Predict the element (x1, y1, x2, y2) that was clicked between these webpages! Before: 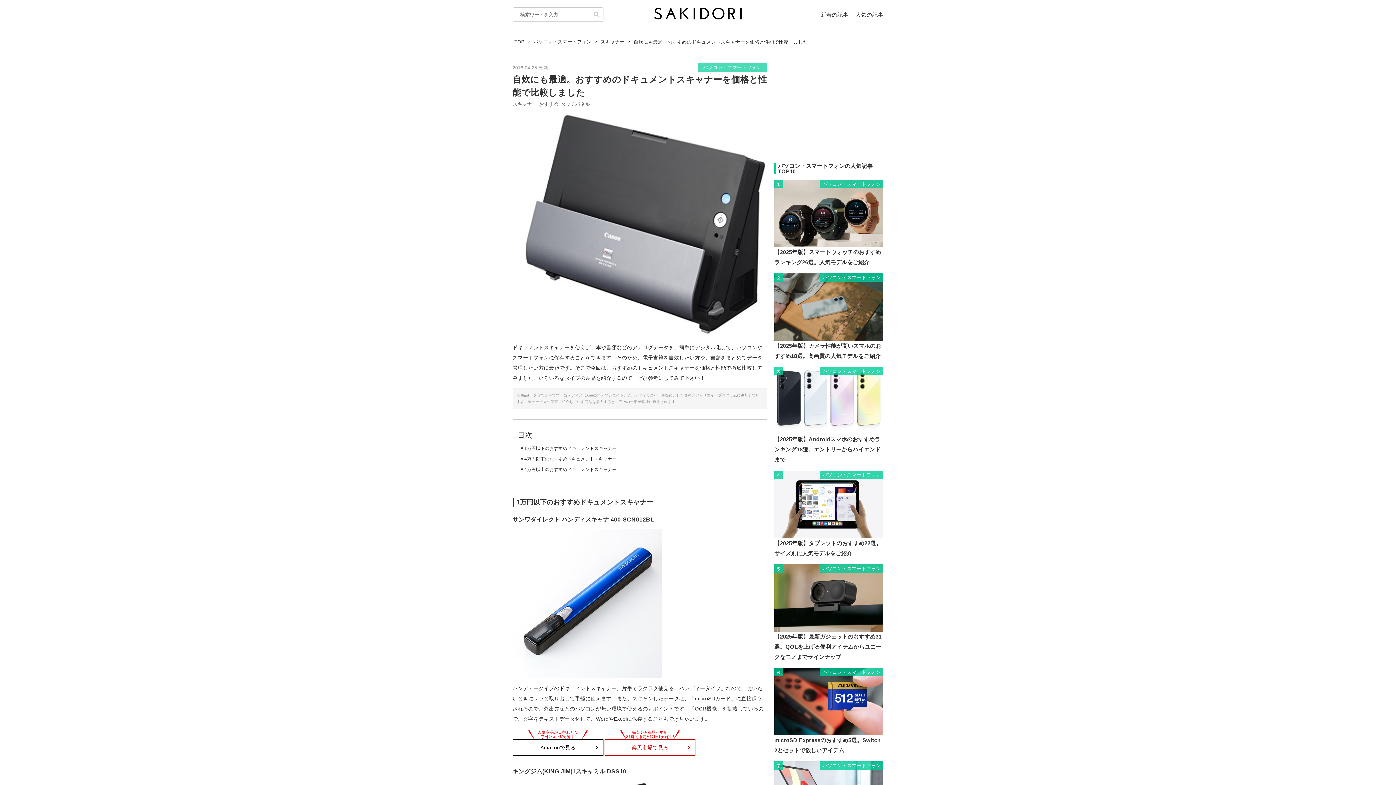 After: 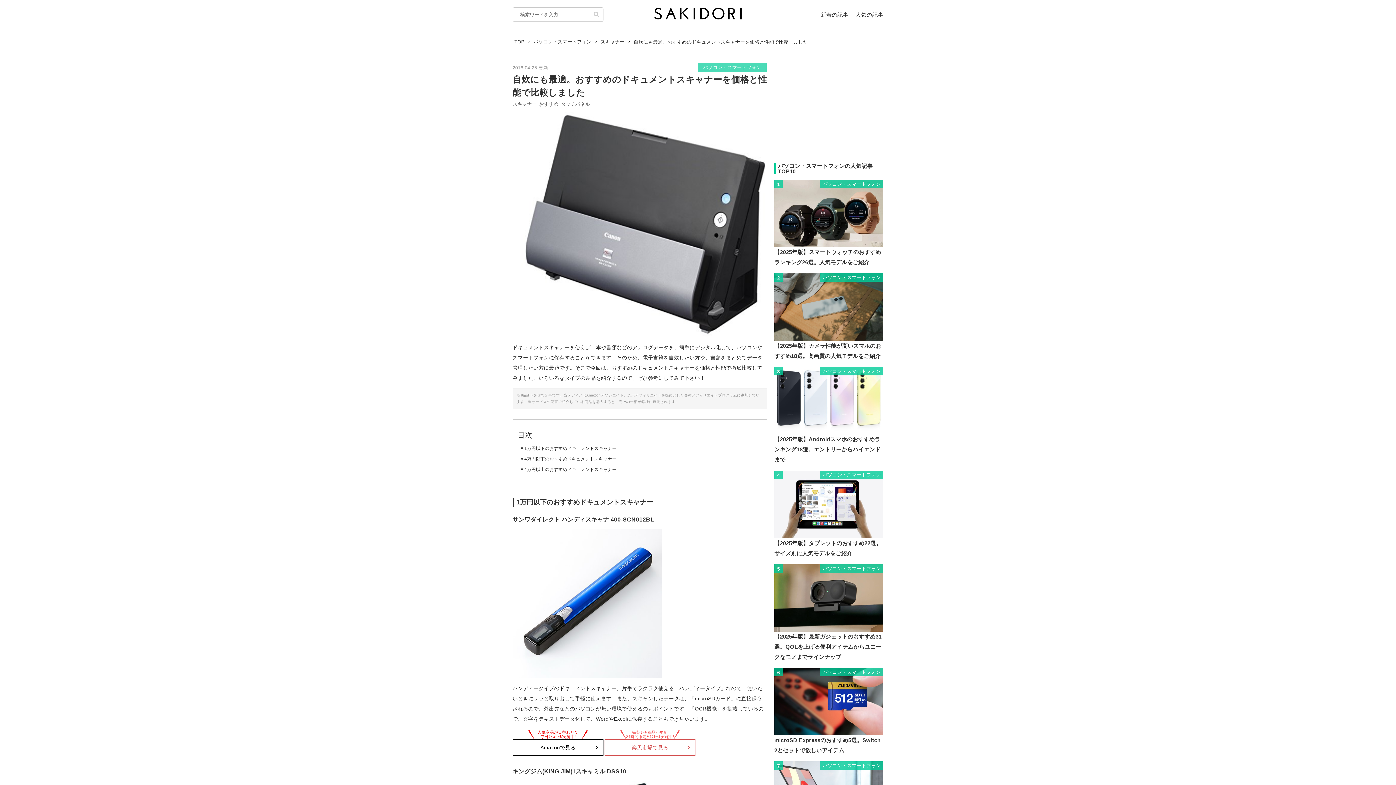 Action: label: 楽天市場で見る bbox: (604, 739, 695, 756)